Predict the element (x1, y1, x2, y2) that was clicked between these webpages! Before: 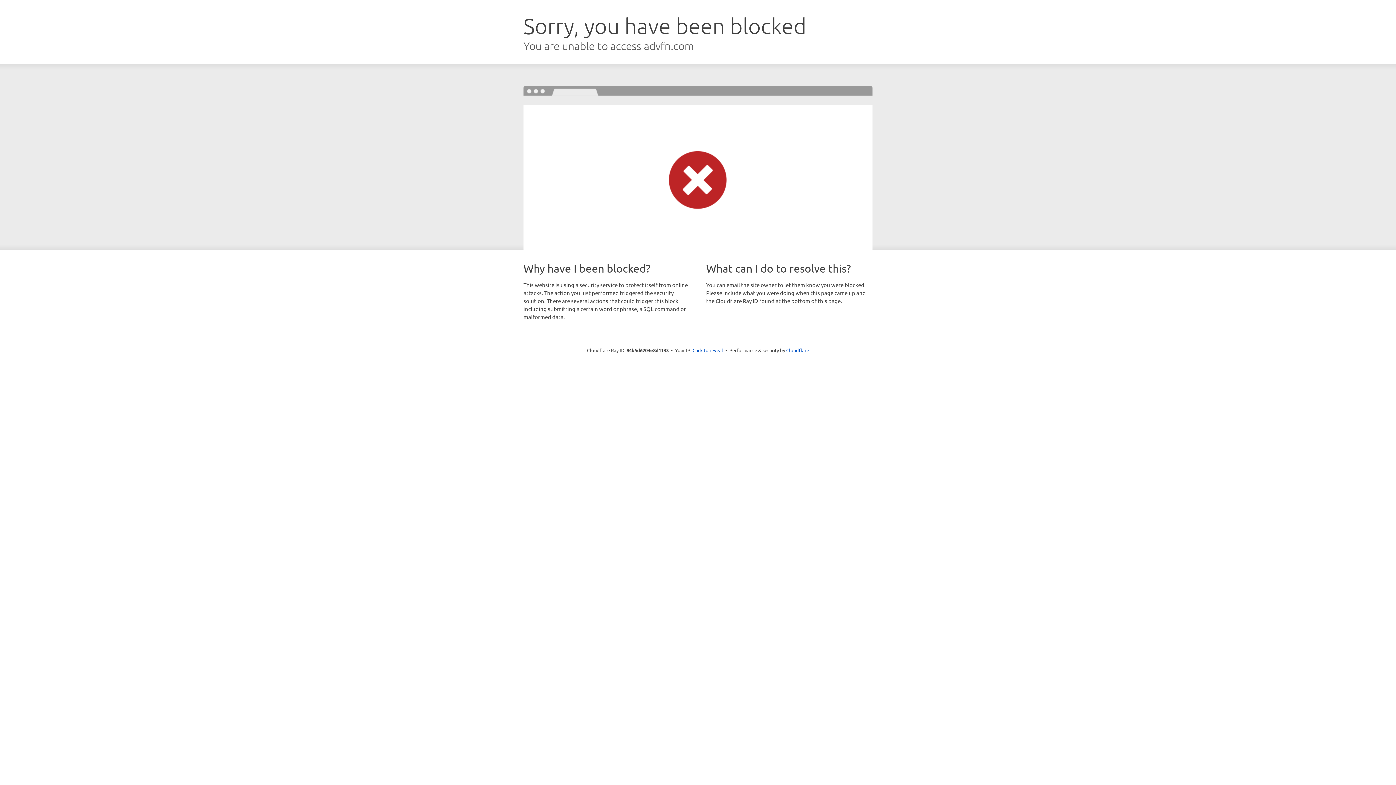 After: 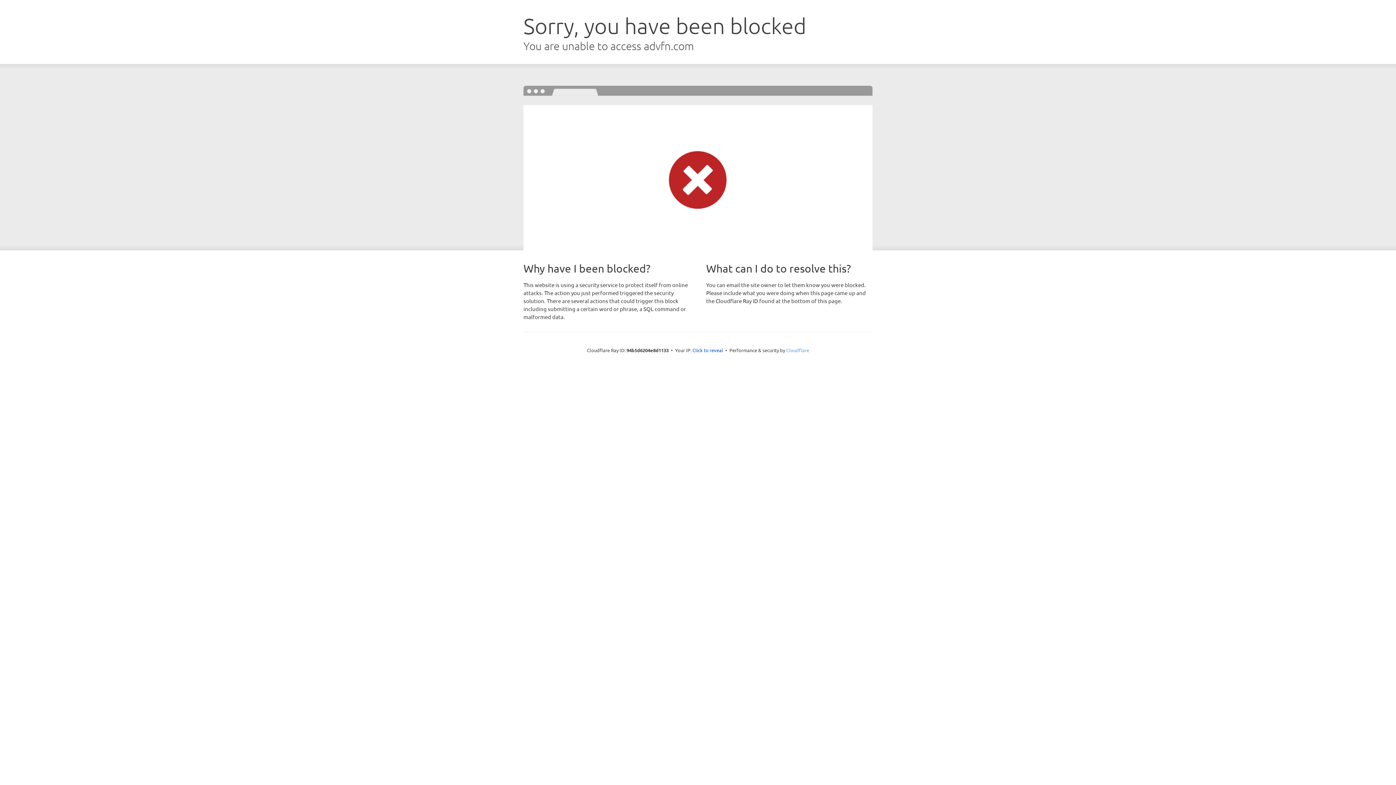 Action: label: Cloudflare bbox: (786, 347, 809, 353)